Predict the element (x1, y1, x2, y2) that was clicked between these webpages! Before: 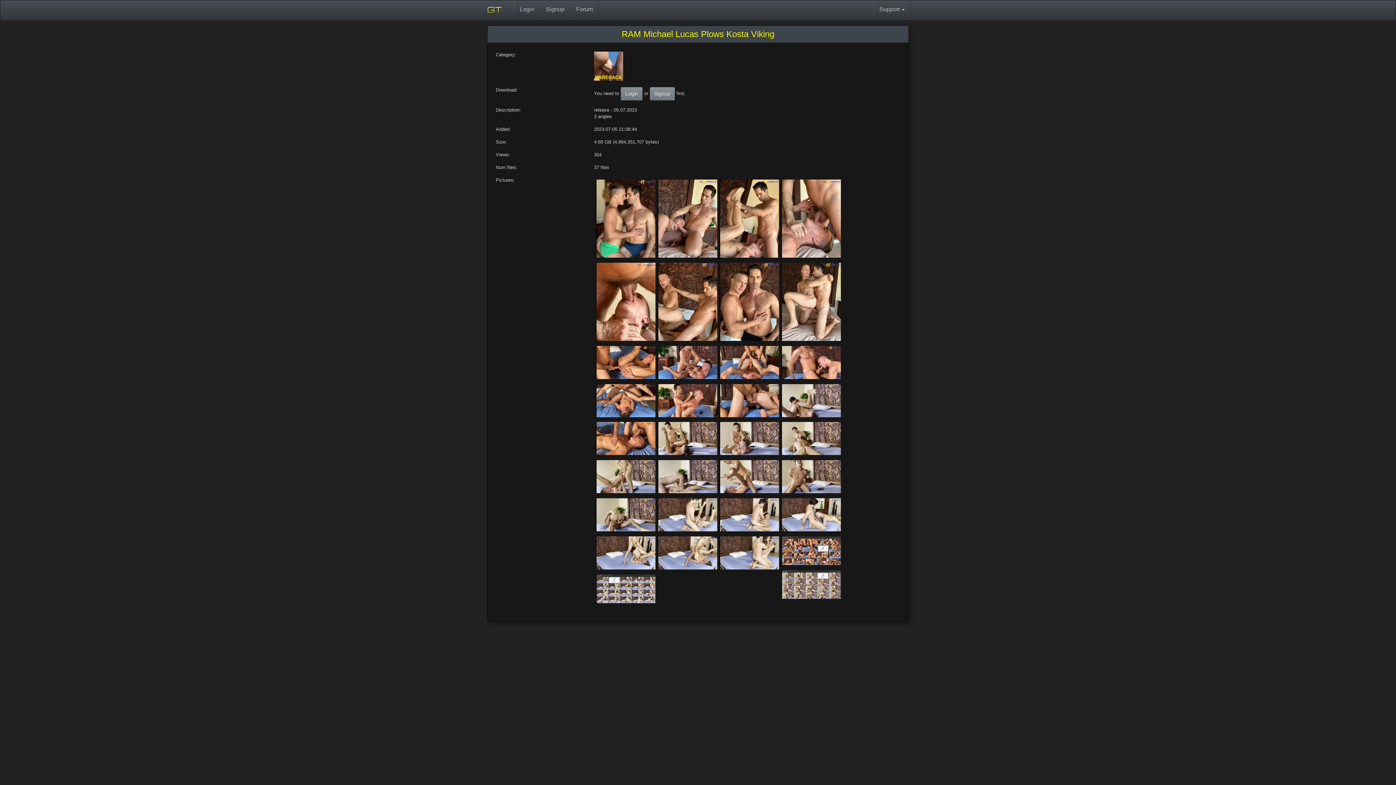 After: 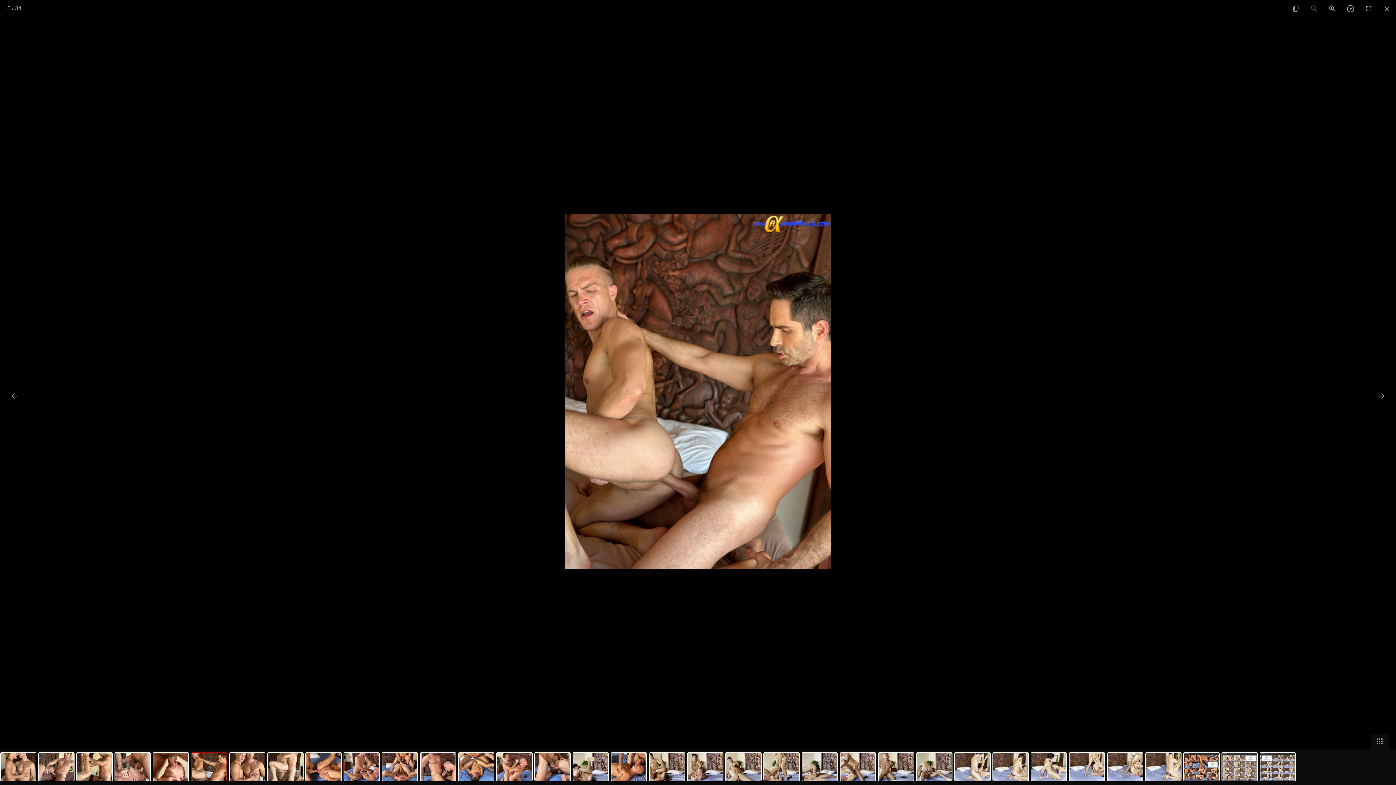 Action: bbox: (657, 262, 660, 341)